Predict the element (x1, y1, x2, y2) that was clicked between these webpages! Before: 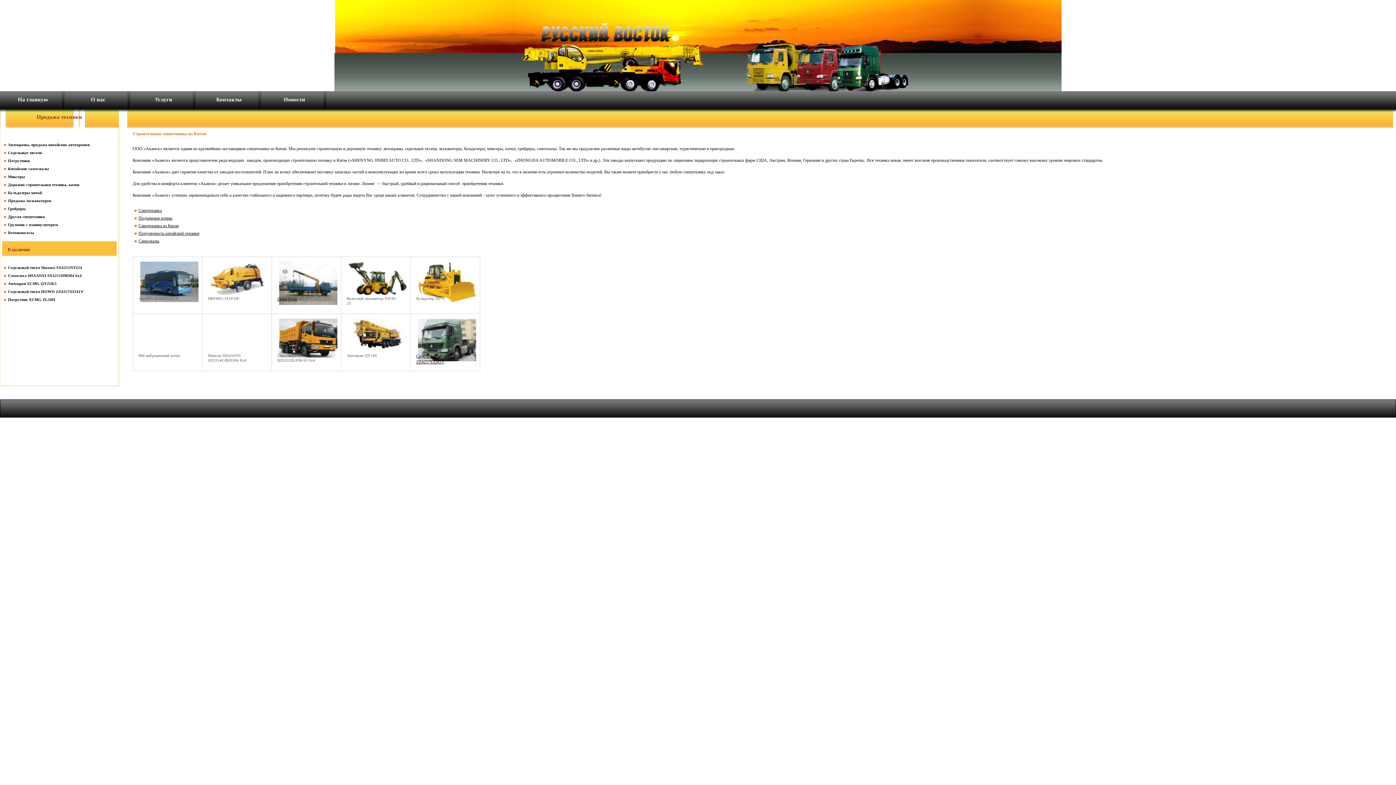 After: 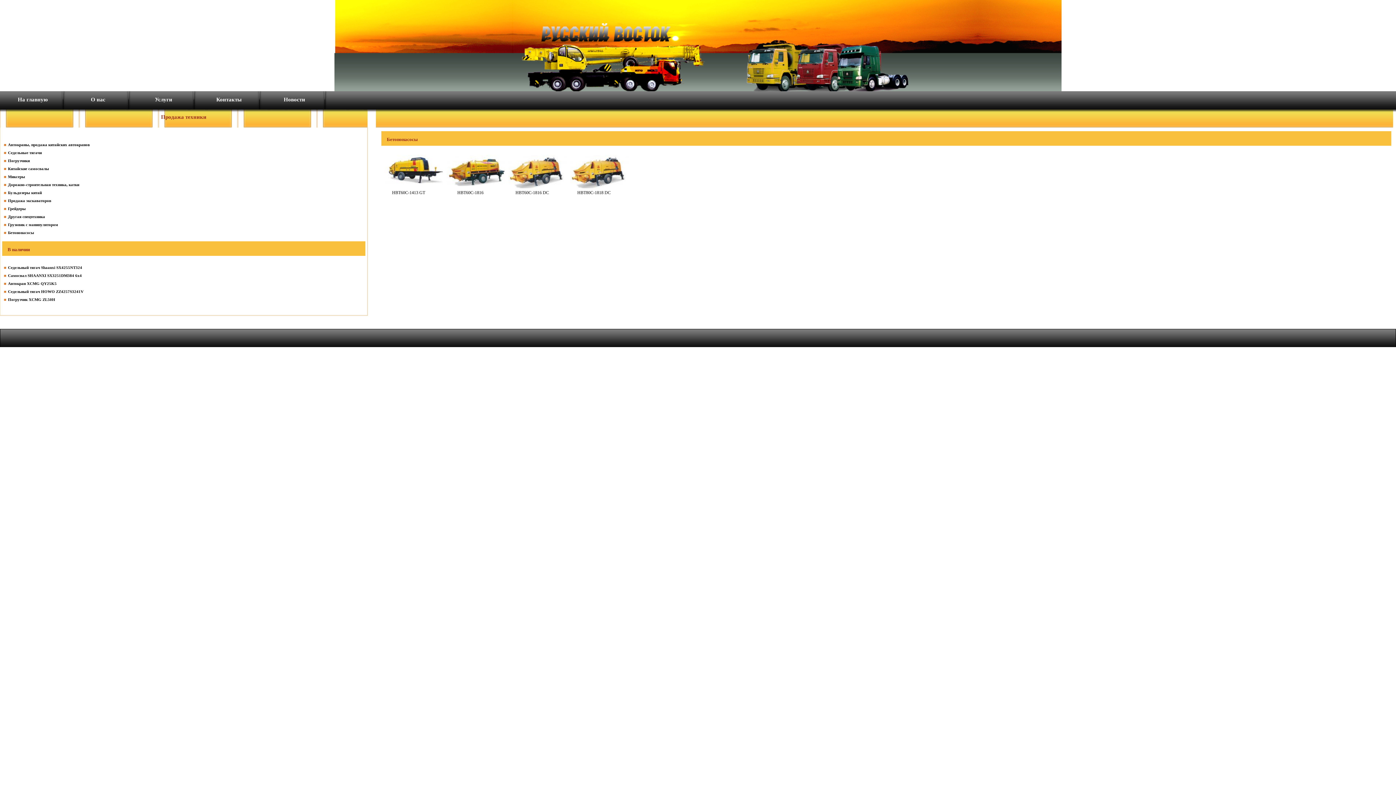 Action: label: Бетононасосы bbox: (8, 230, 34, 234)